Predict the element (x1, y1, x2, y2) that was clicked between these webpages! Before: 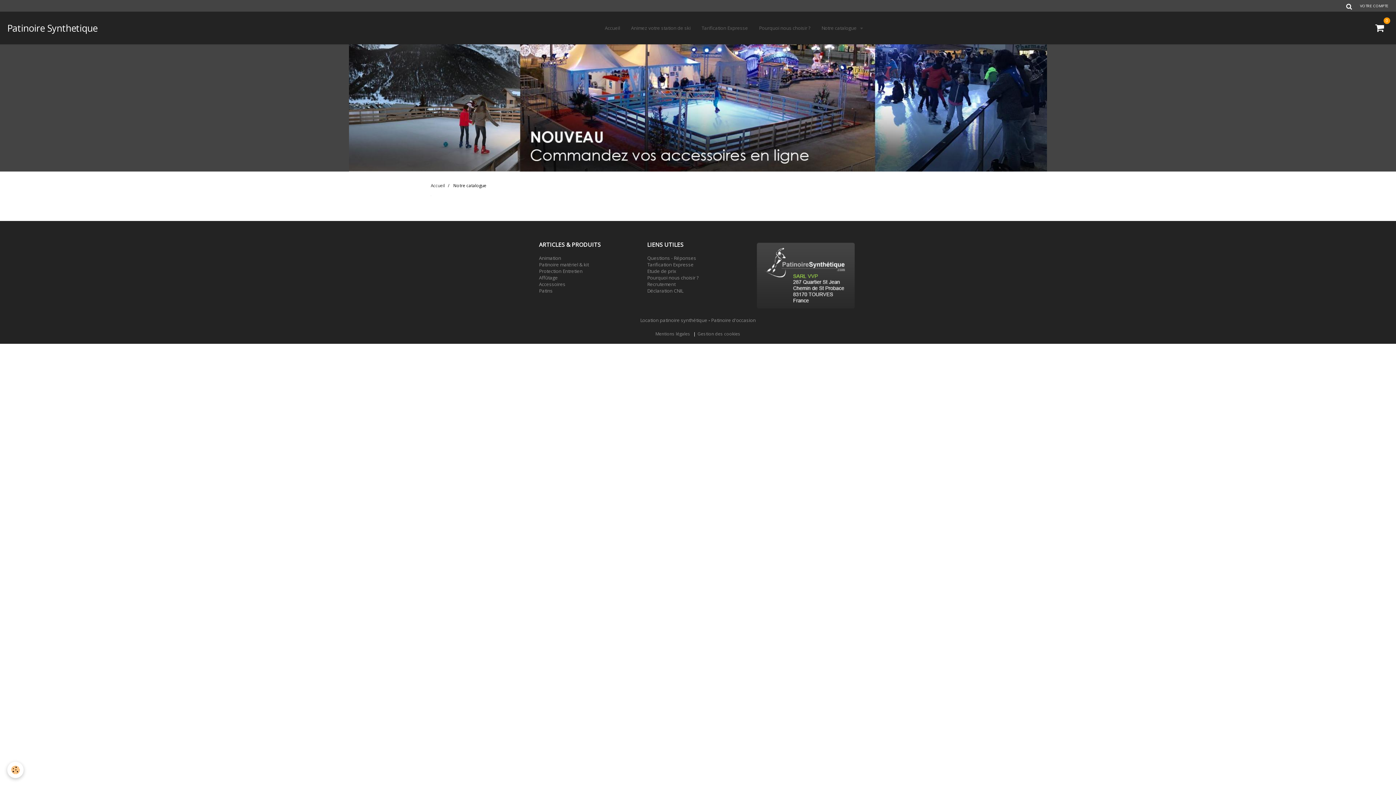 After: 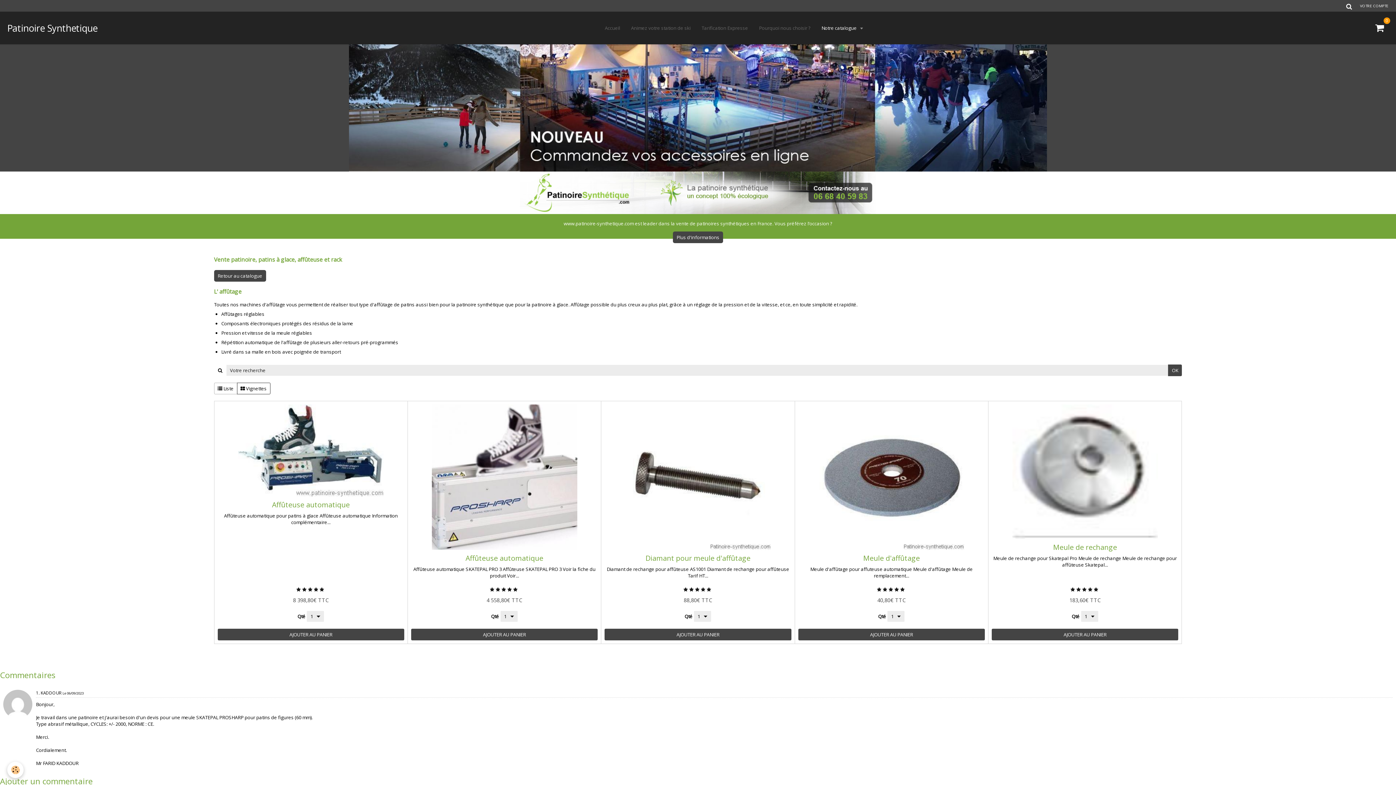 Action: bbox: (539, 274, 558, 281) label: Affûtage